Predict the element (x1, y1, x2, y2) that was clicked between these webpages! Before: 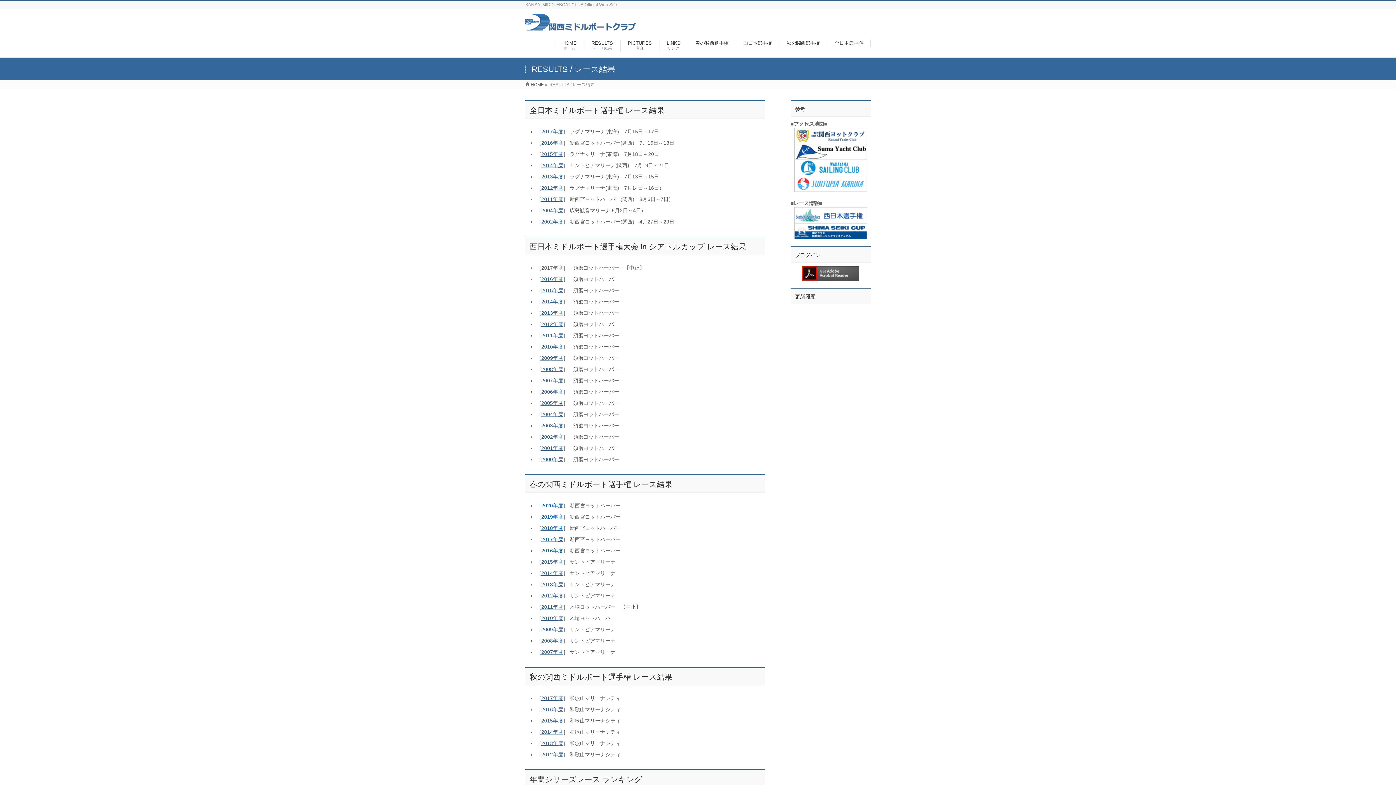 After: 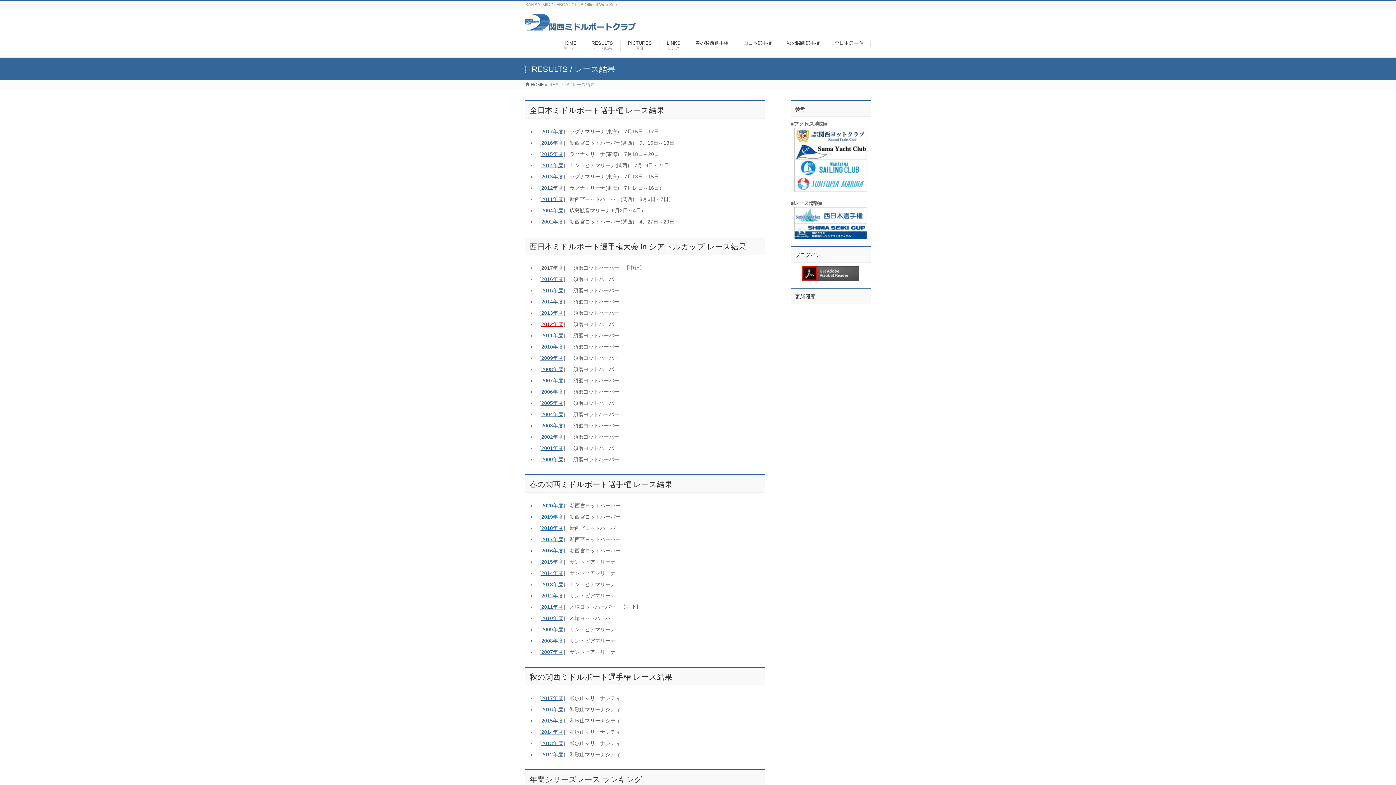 Action: label: 2012年度 bbox: (541, 321, 563, 327)